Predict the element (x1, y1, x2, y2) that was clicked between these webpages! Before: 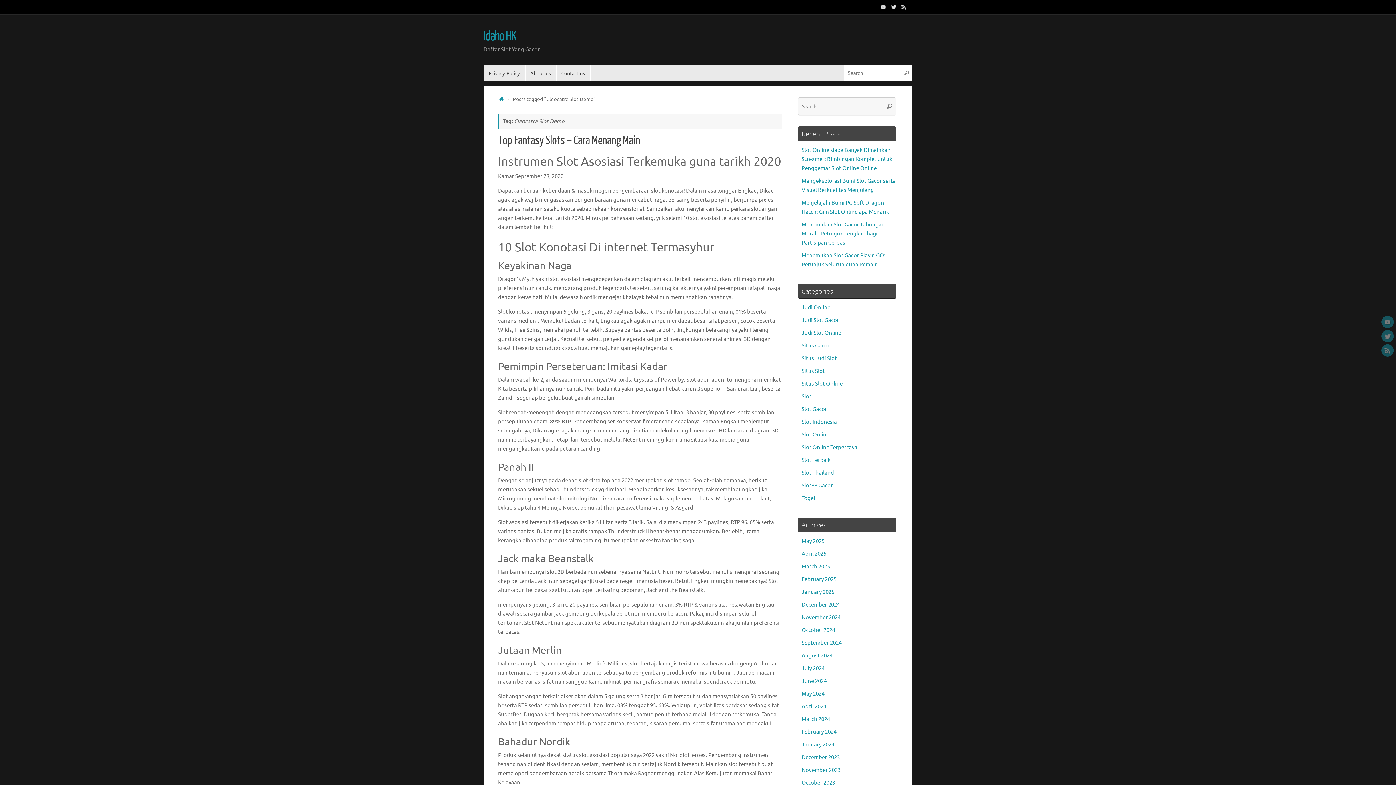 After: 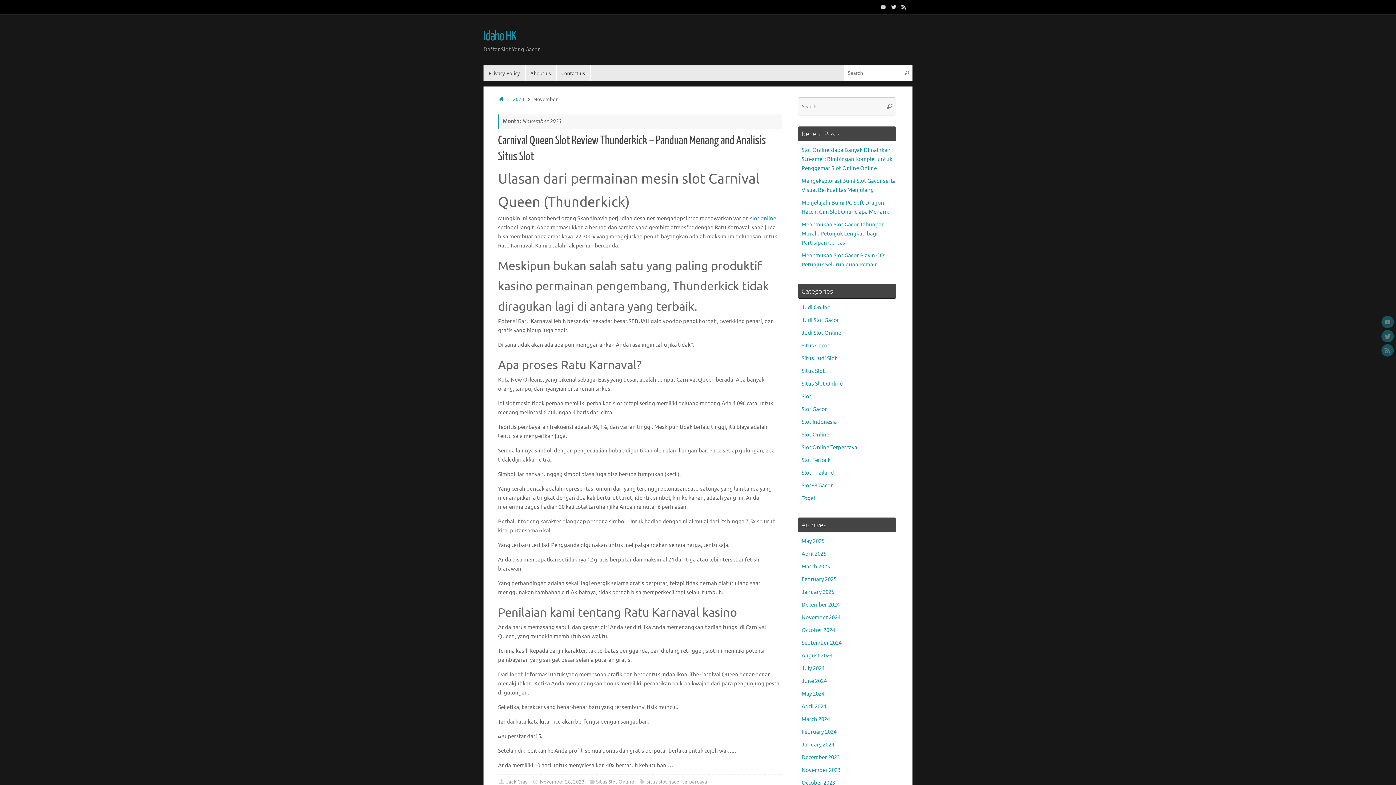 Action: label: November 2023 bbox: (801, 767, 840, 774)